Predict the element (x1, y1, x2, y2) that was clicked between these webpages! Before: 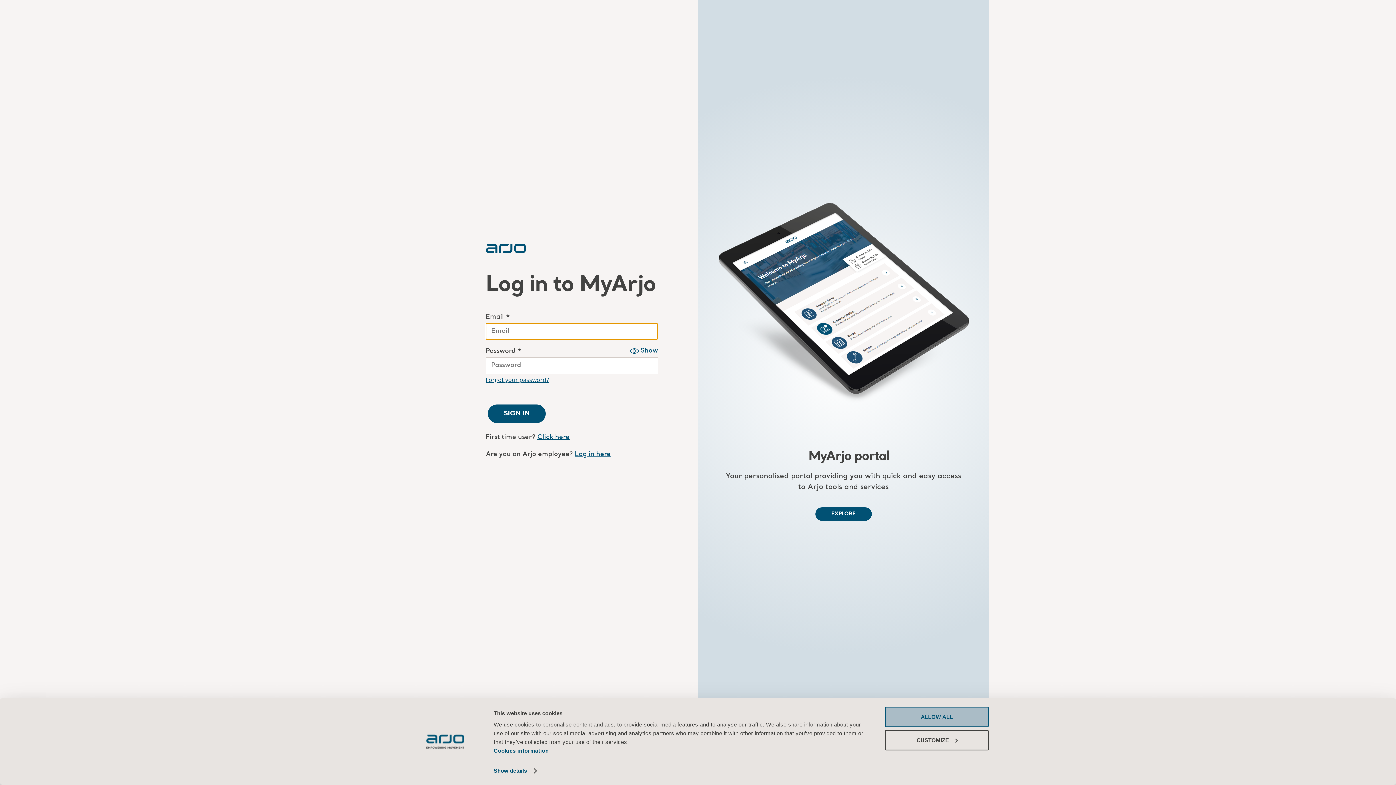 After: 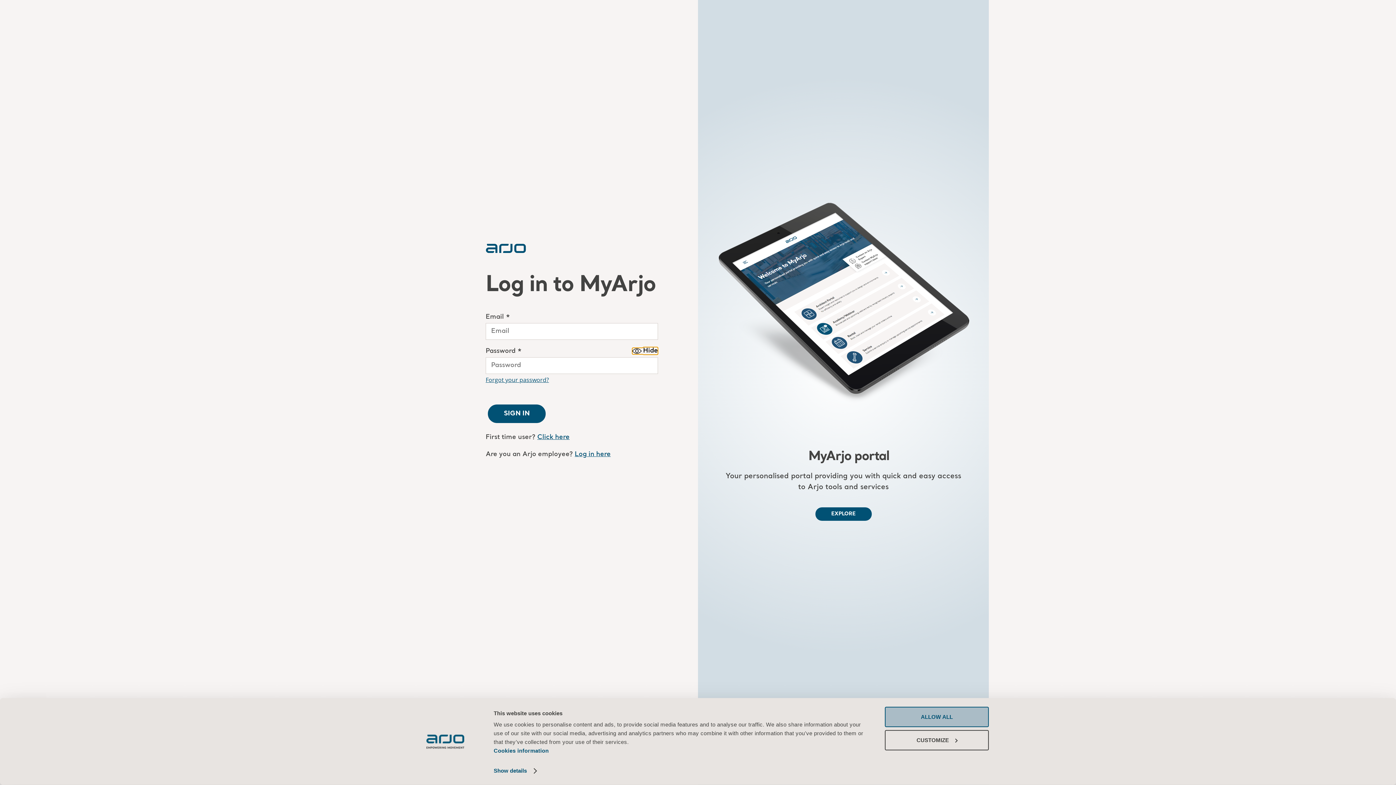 Action: label: Show bbox: (629, 348, 658, 354)